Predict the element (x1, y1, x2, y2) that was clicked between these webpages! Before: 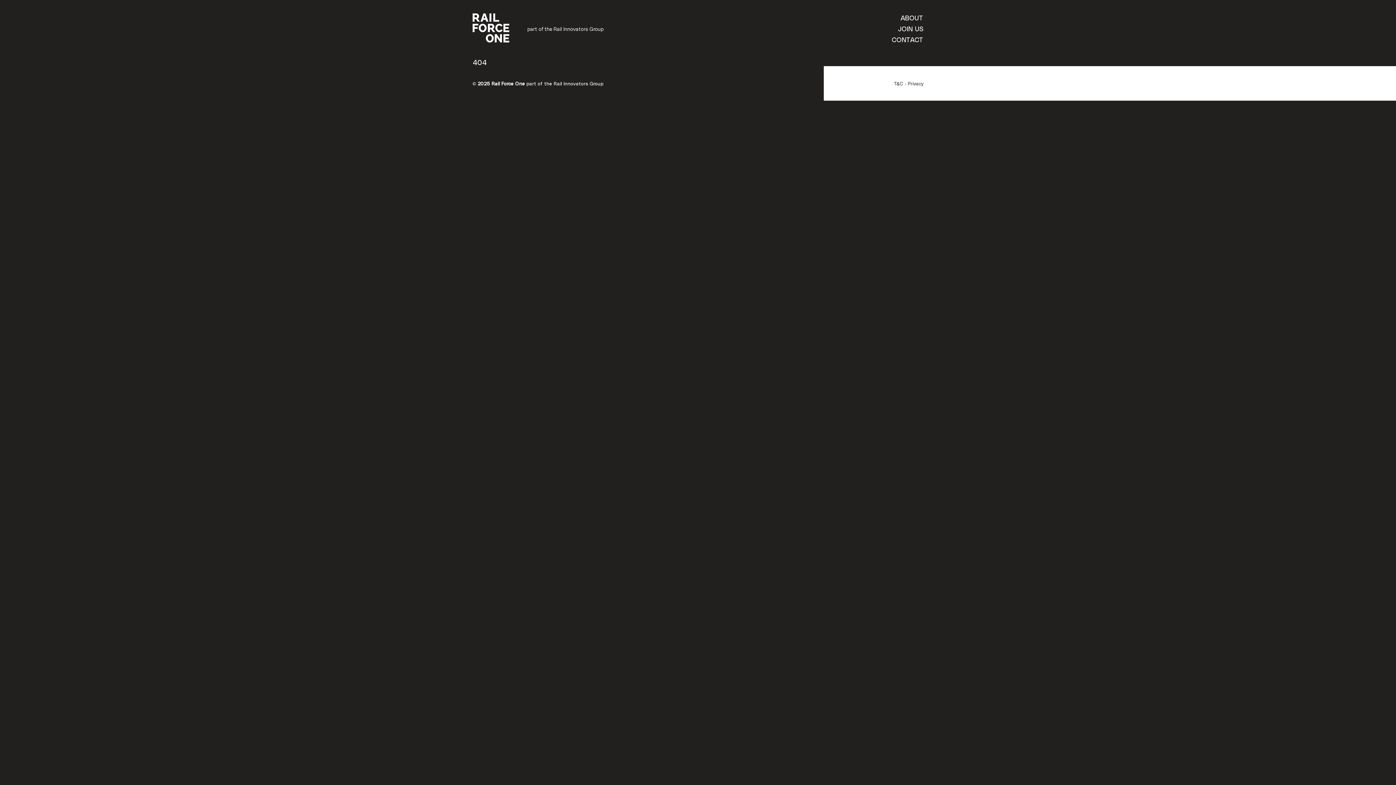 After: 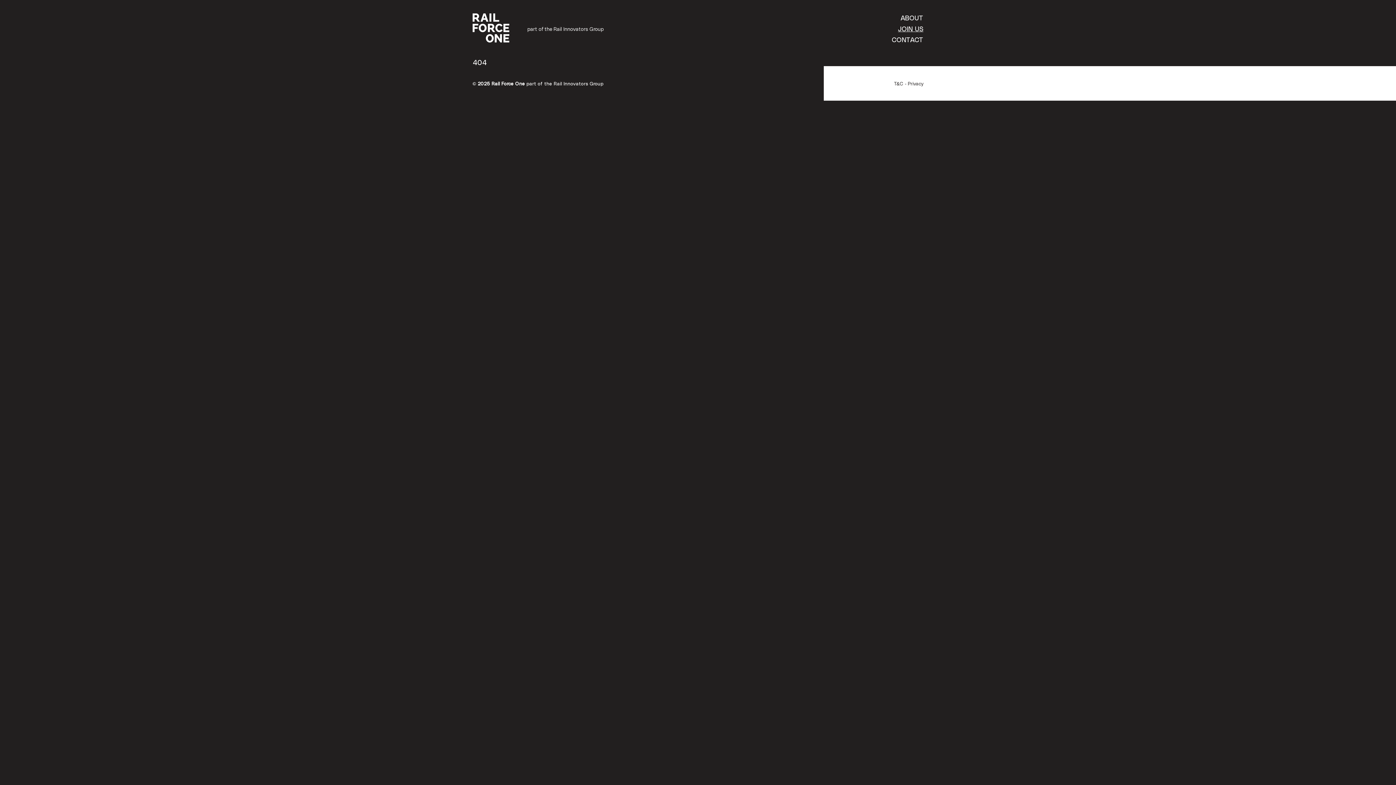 Action: bbox: (898, 24, 923, 32) label: JOIN US